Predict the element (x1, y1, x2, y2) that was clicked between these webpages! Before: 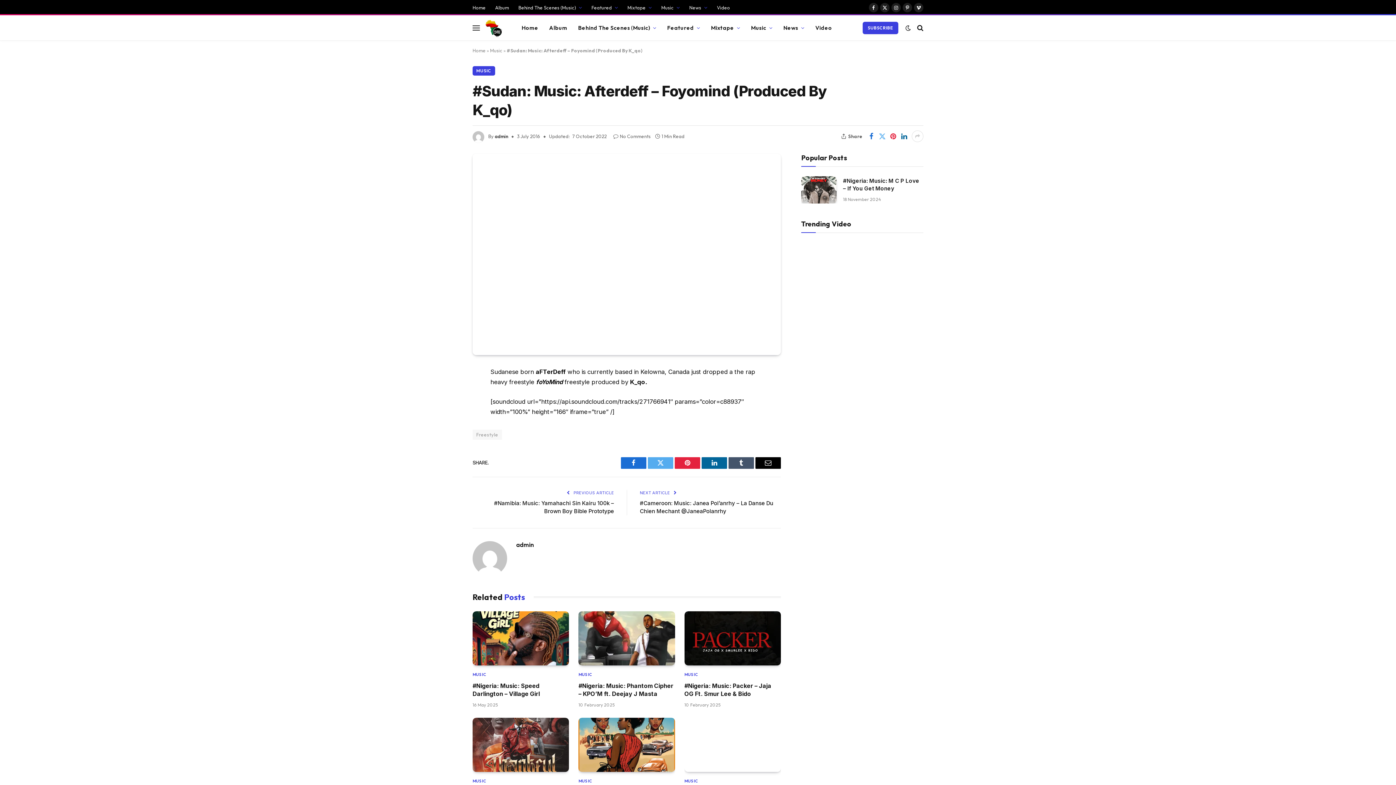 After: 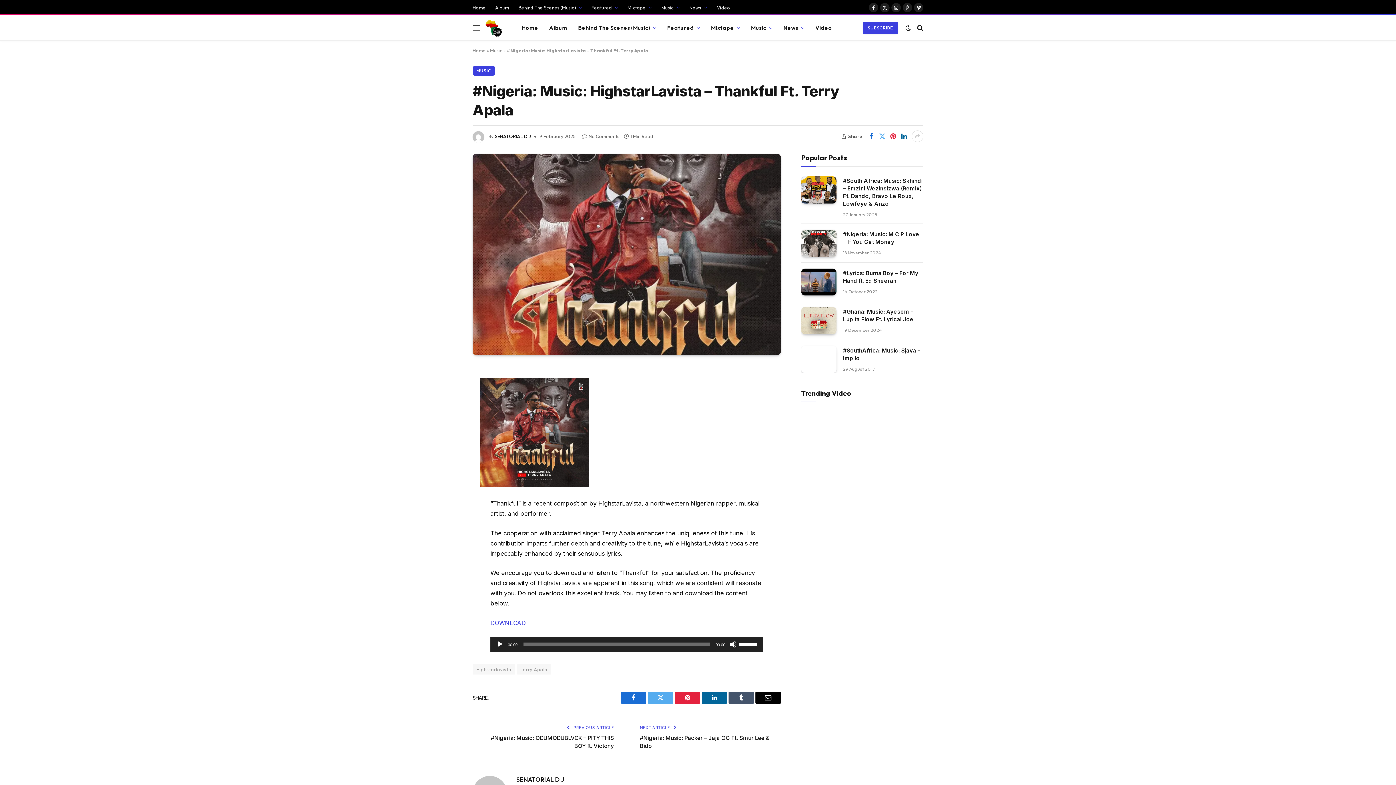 Action: bbox: (472, 718, 569, 772)